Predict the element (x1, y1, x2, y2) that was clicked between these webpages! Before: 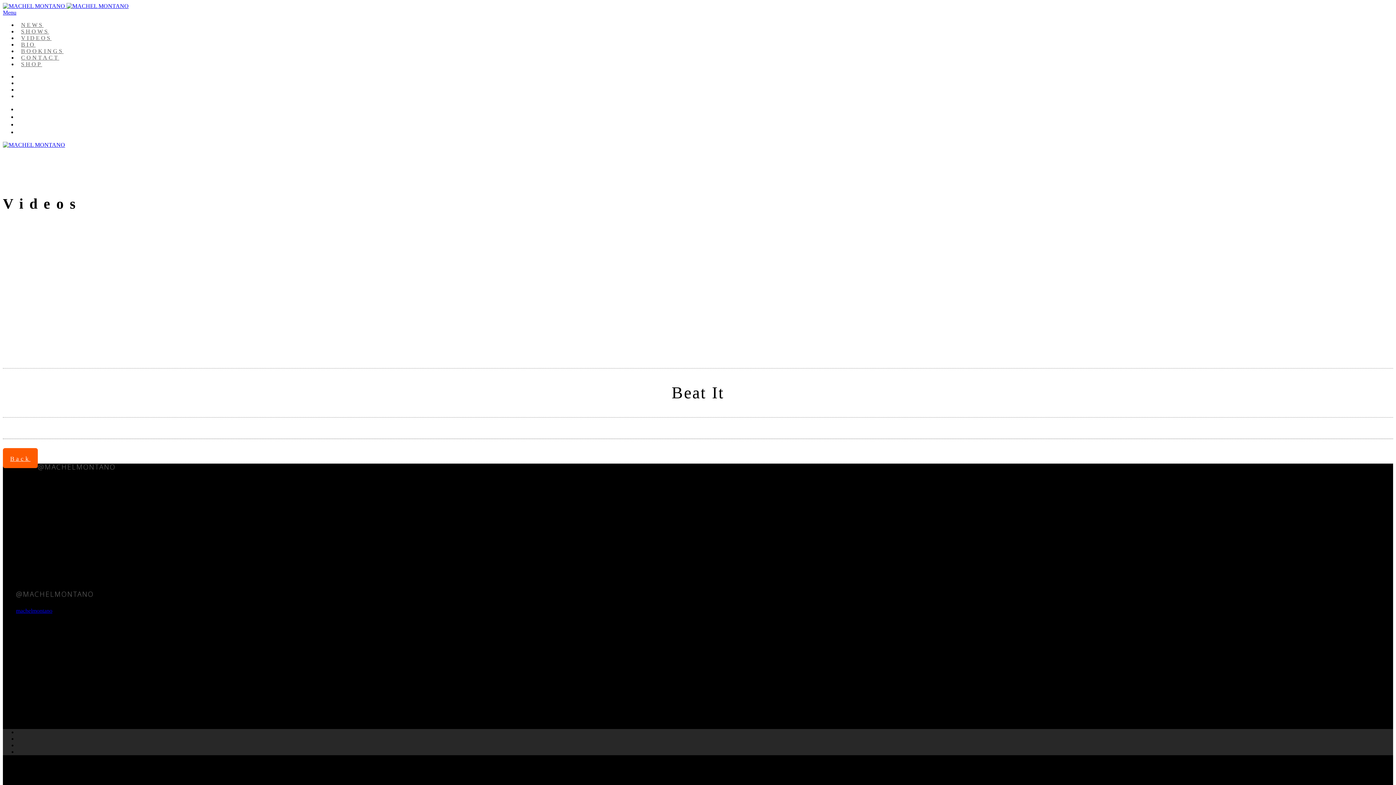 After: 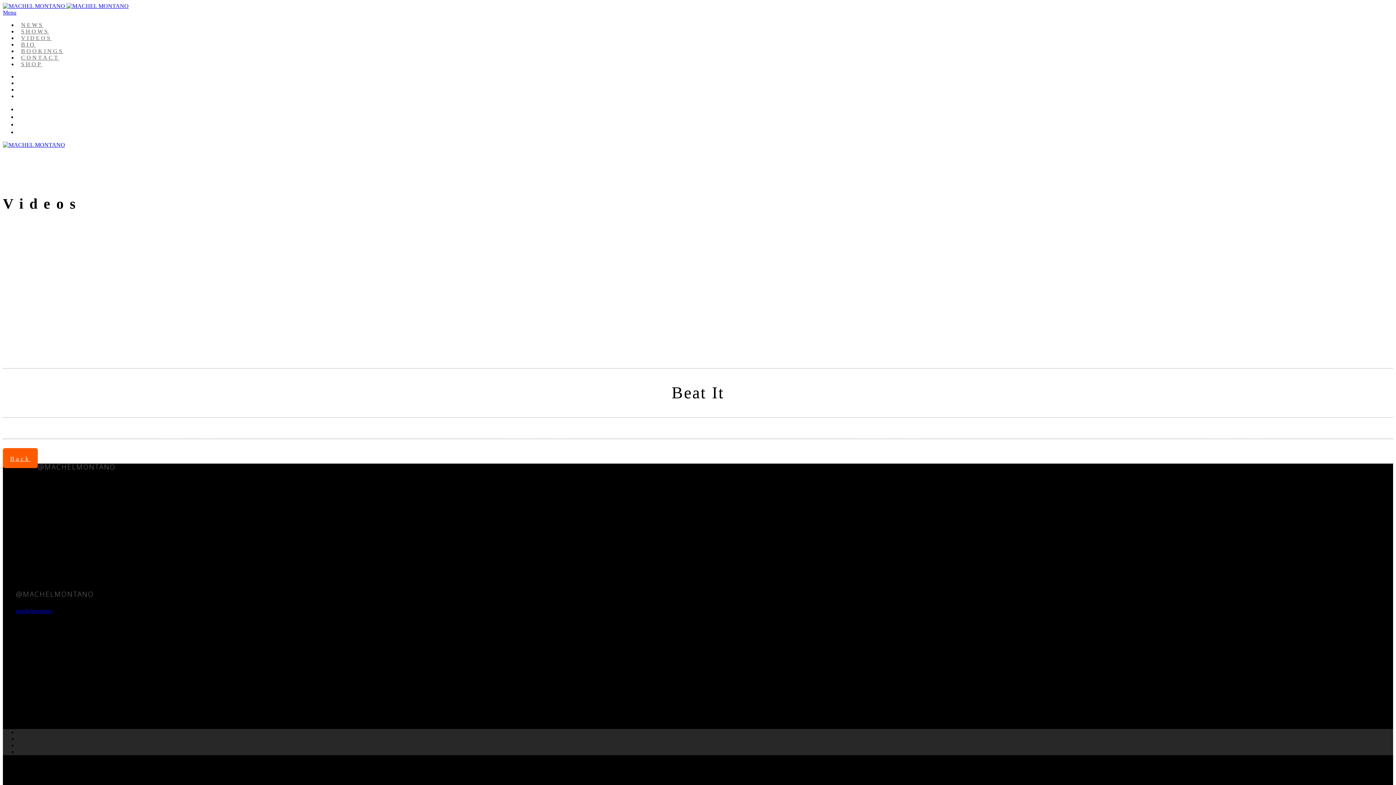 Action: label: Menu bbox: (2, 9, 16, 15)